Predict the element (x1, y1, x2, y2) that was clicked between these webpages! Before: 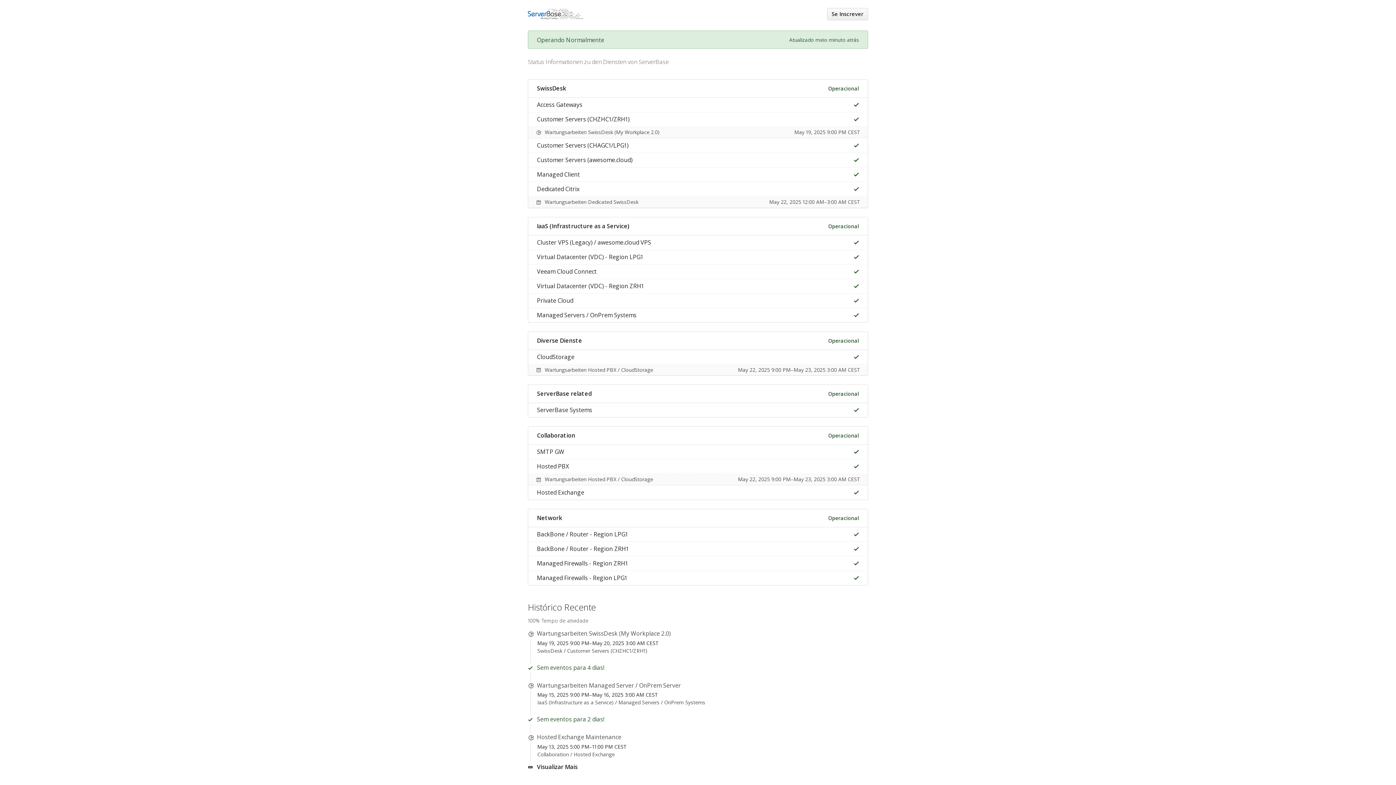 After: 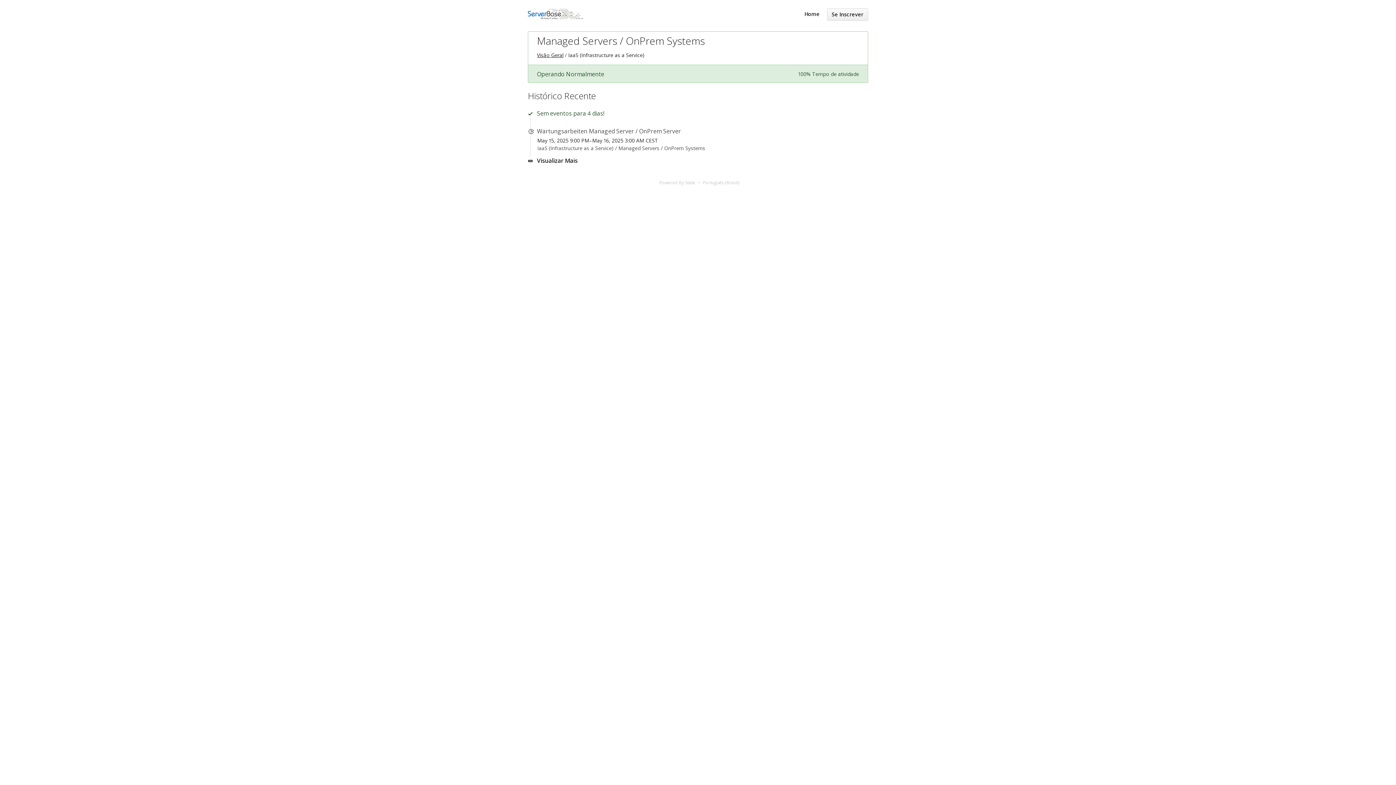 Action: bbox: (537, 311, 636, 319) label: Managed Servers / OnPrem Systems